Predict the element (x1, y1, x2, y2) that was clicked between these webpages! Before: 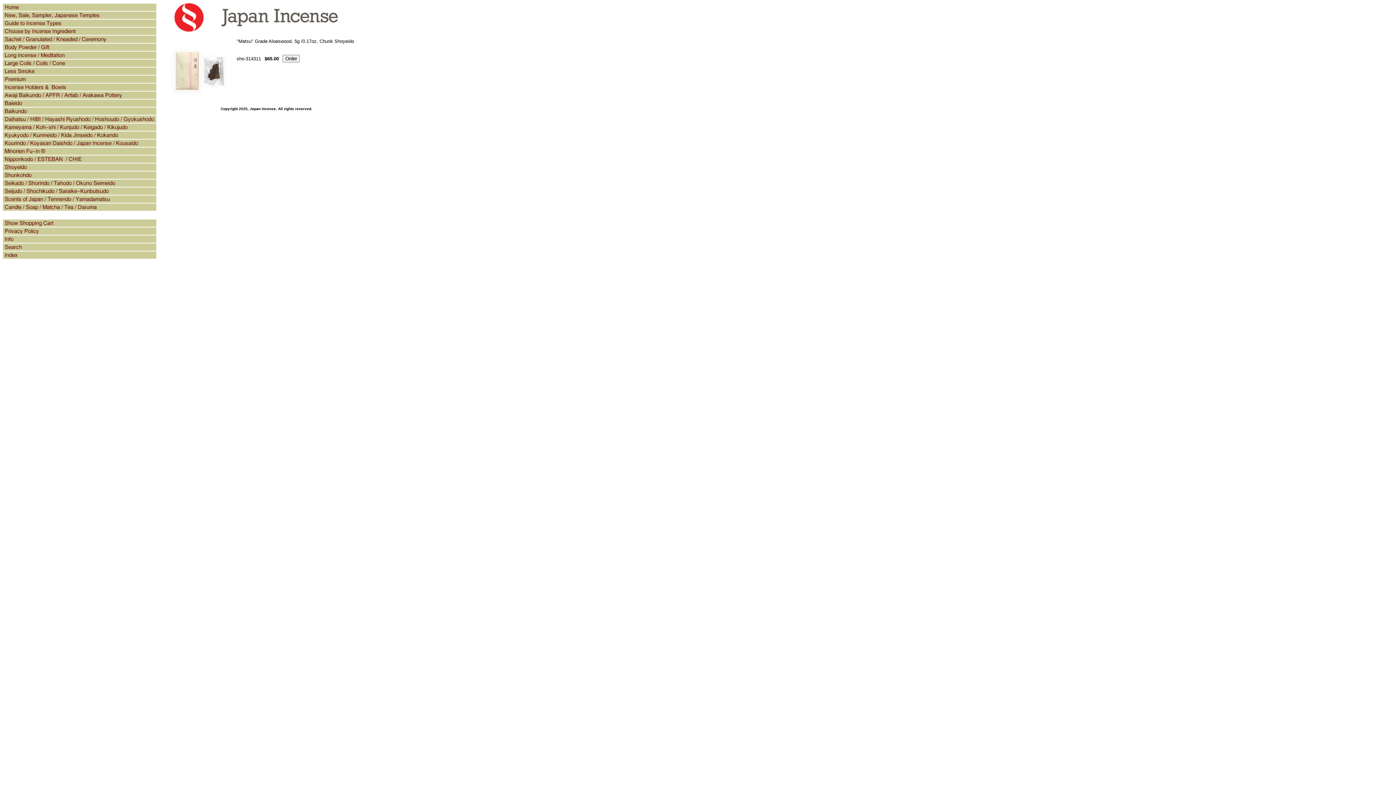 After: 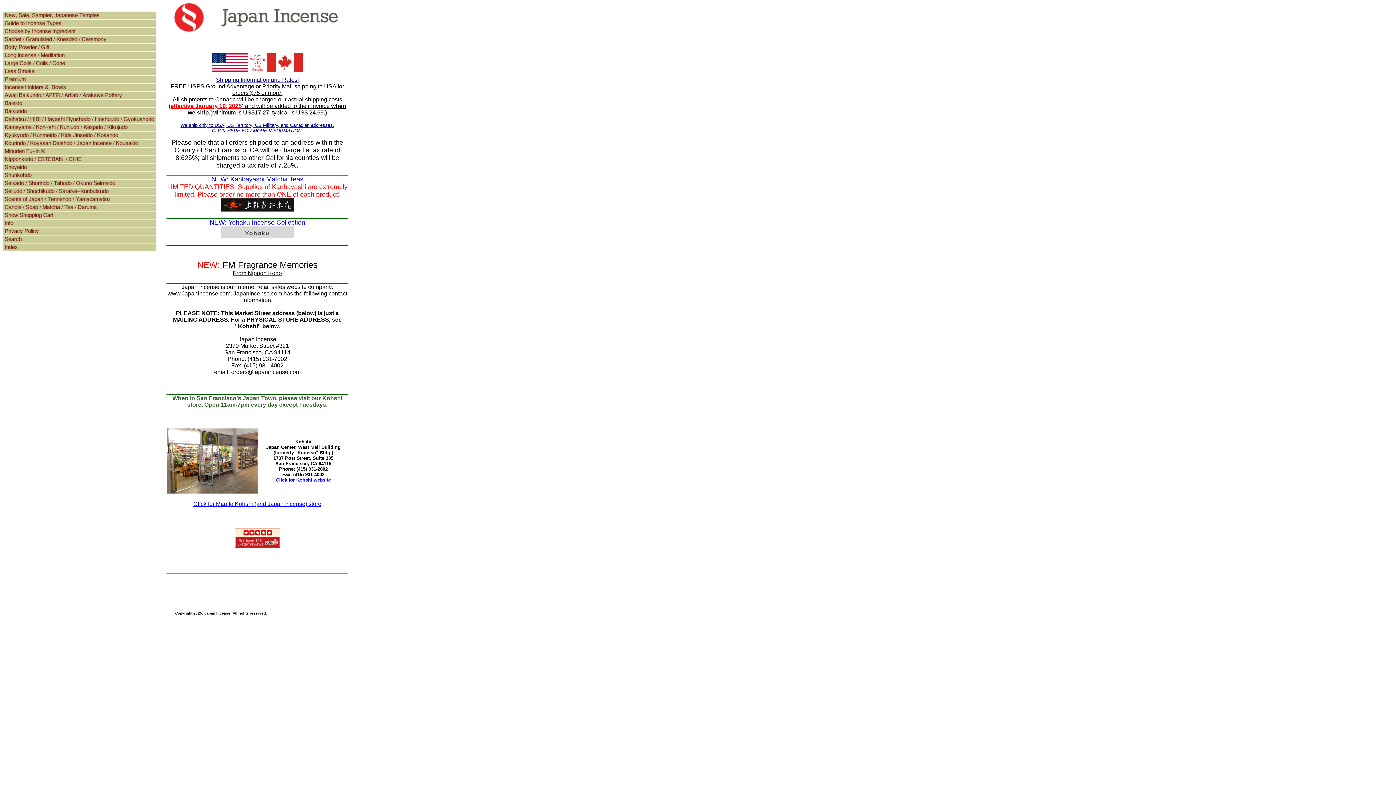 Action: bbox: (166, 26, 366, 33)